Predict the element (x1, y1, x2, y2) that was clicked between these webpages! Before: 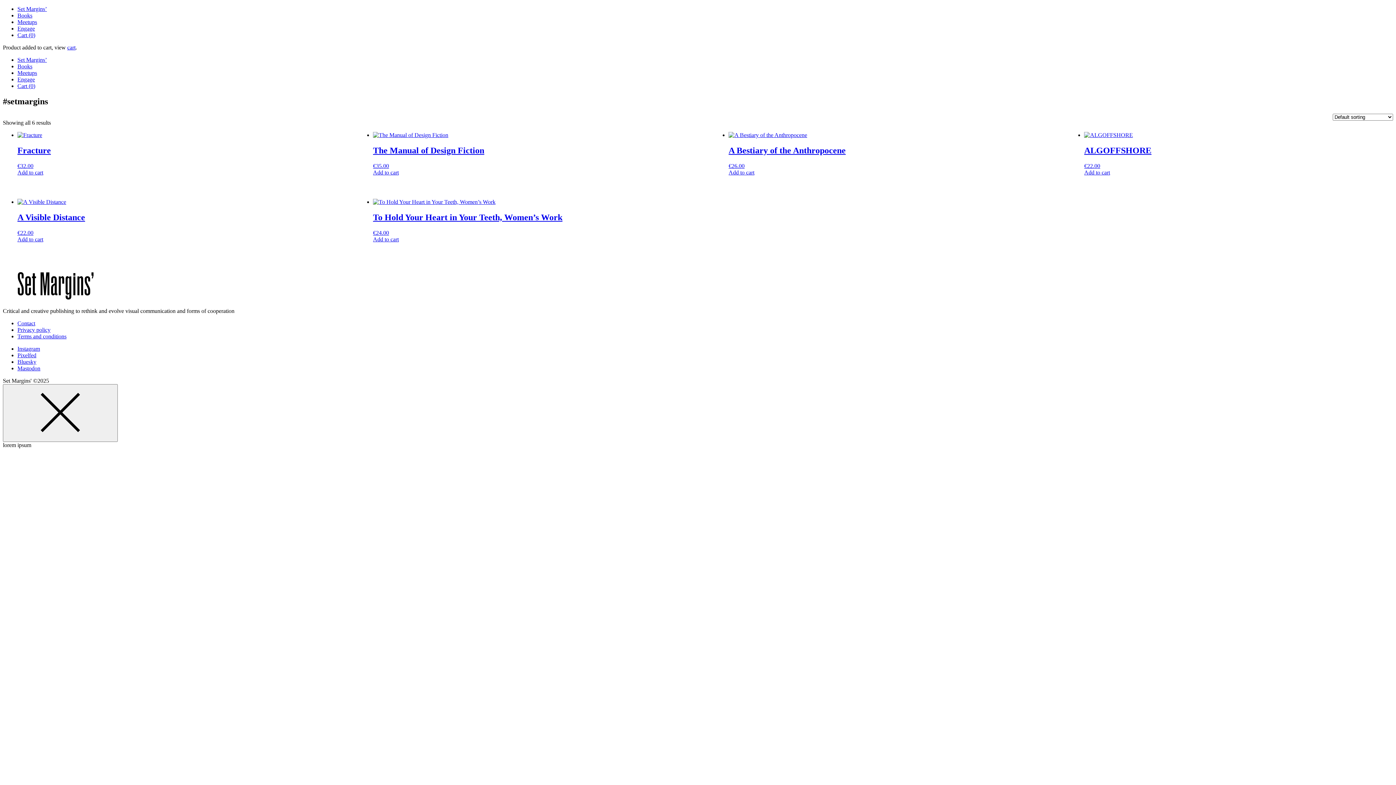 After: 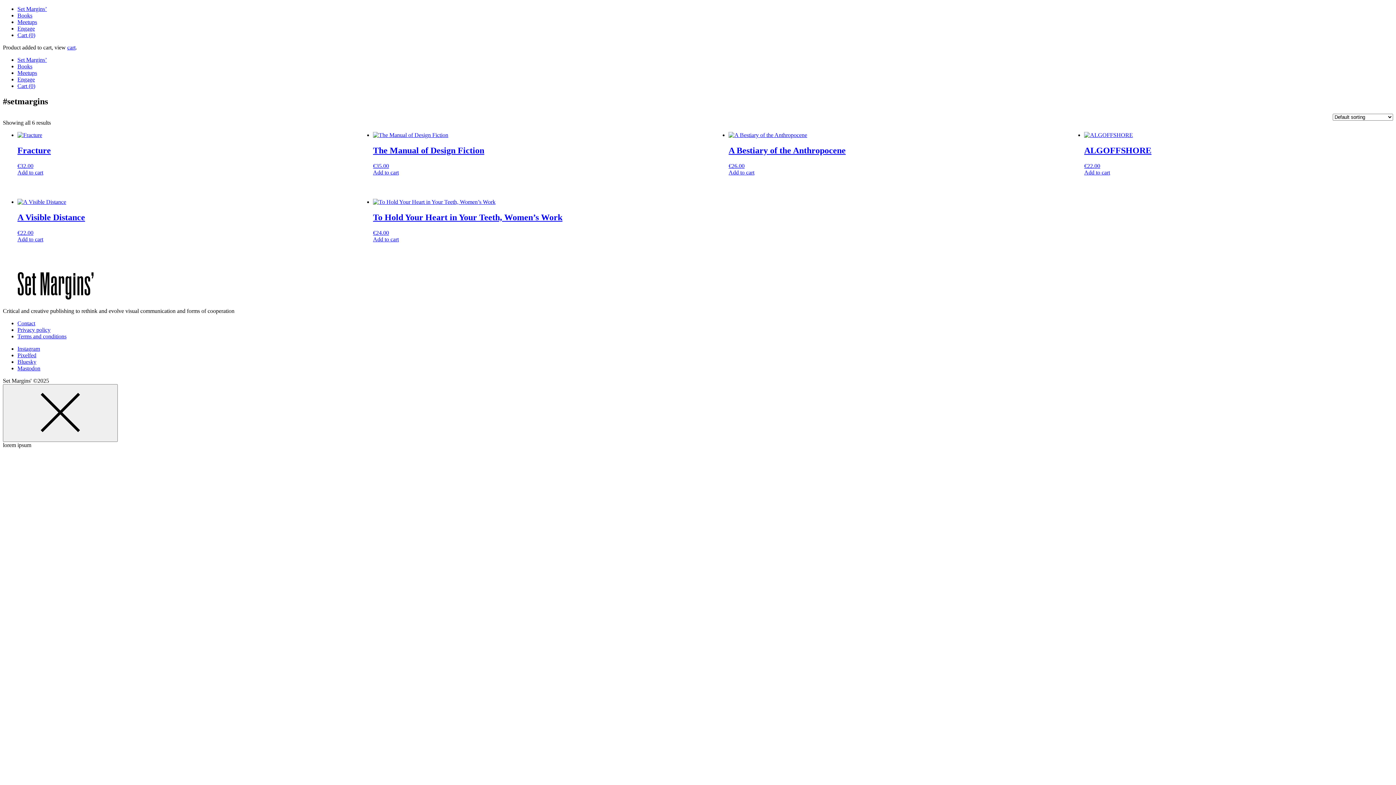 Action: label: Bluesky bbox: (17, 358, 36, 365)